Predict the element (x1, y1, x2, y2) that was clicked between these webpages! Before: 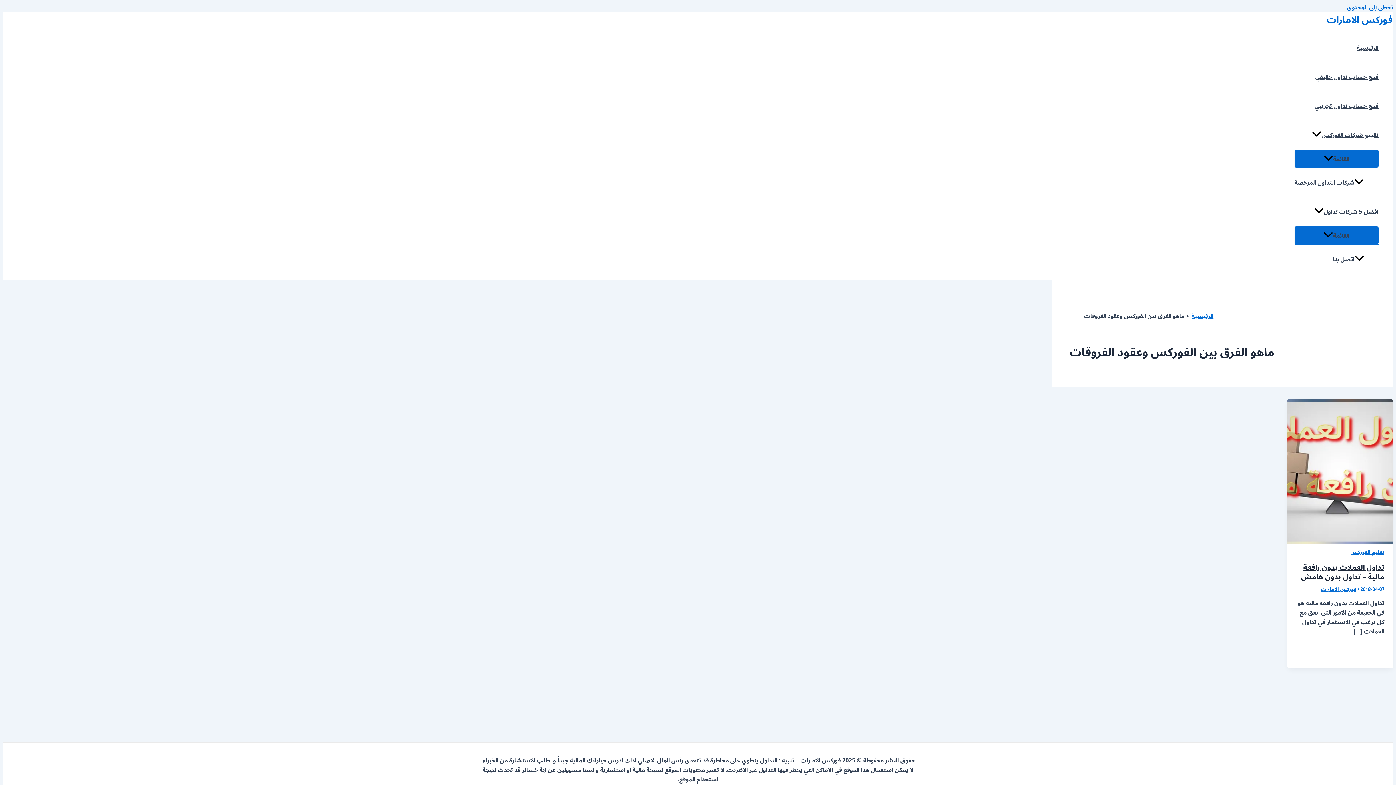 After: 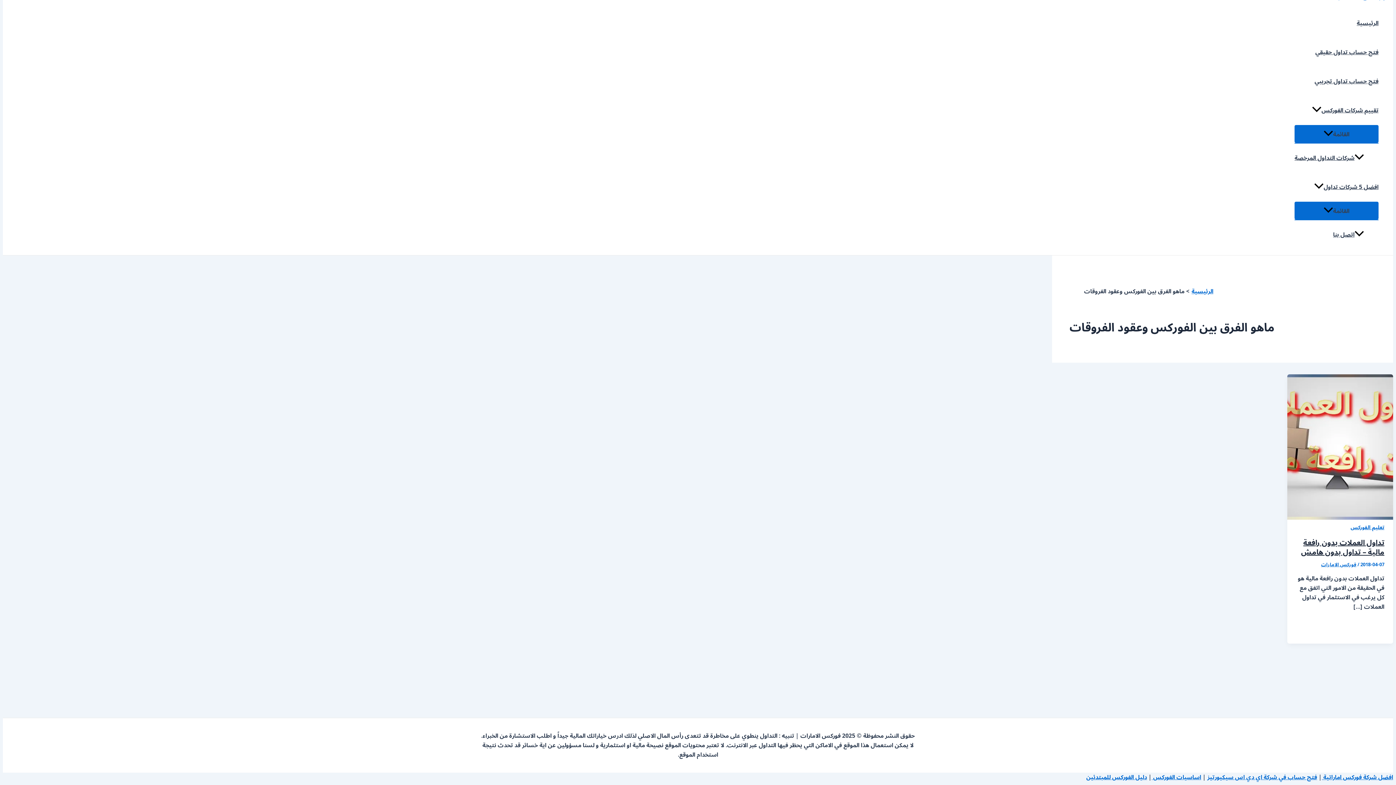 Action: label: تخطي إلى المحتوى bbox: (1347, 1, 1393, 13)